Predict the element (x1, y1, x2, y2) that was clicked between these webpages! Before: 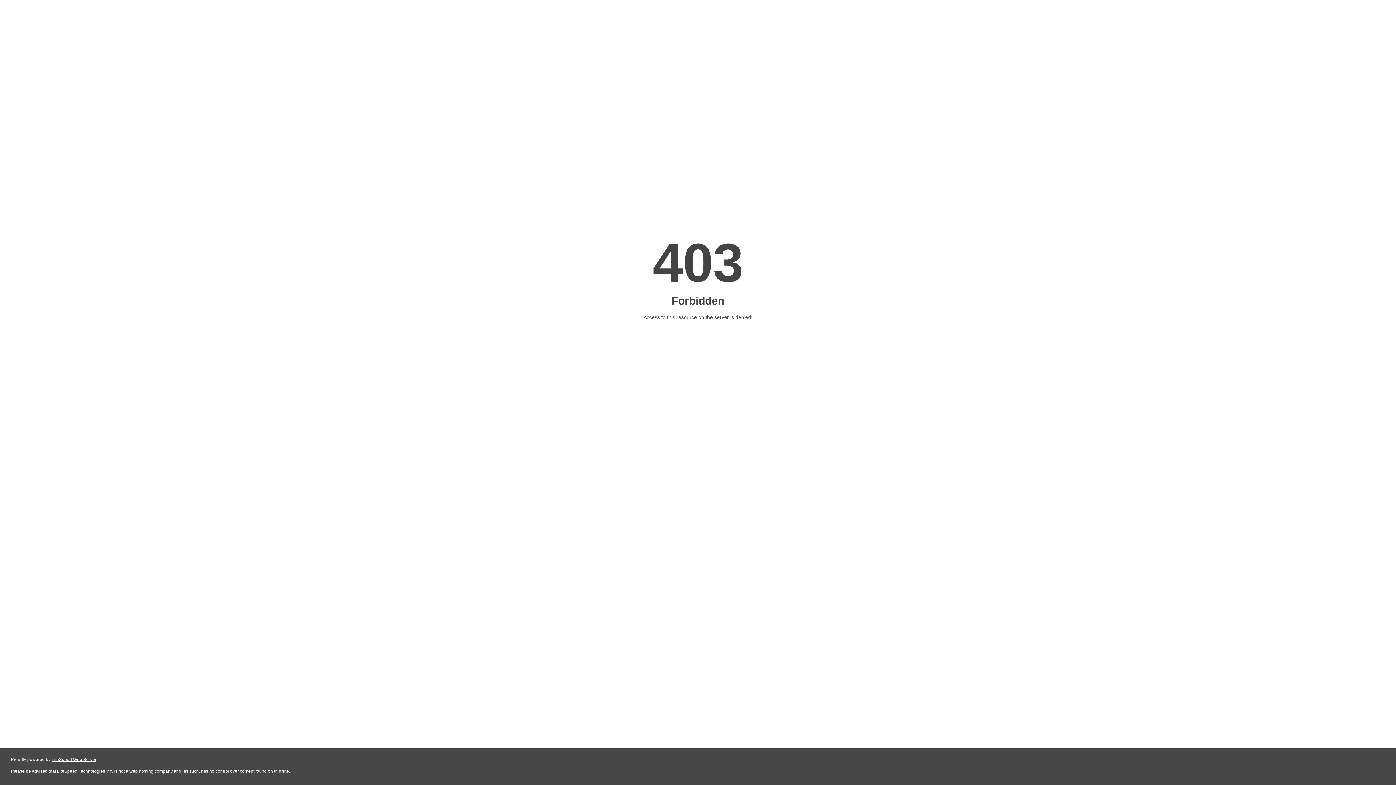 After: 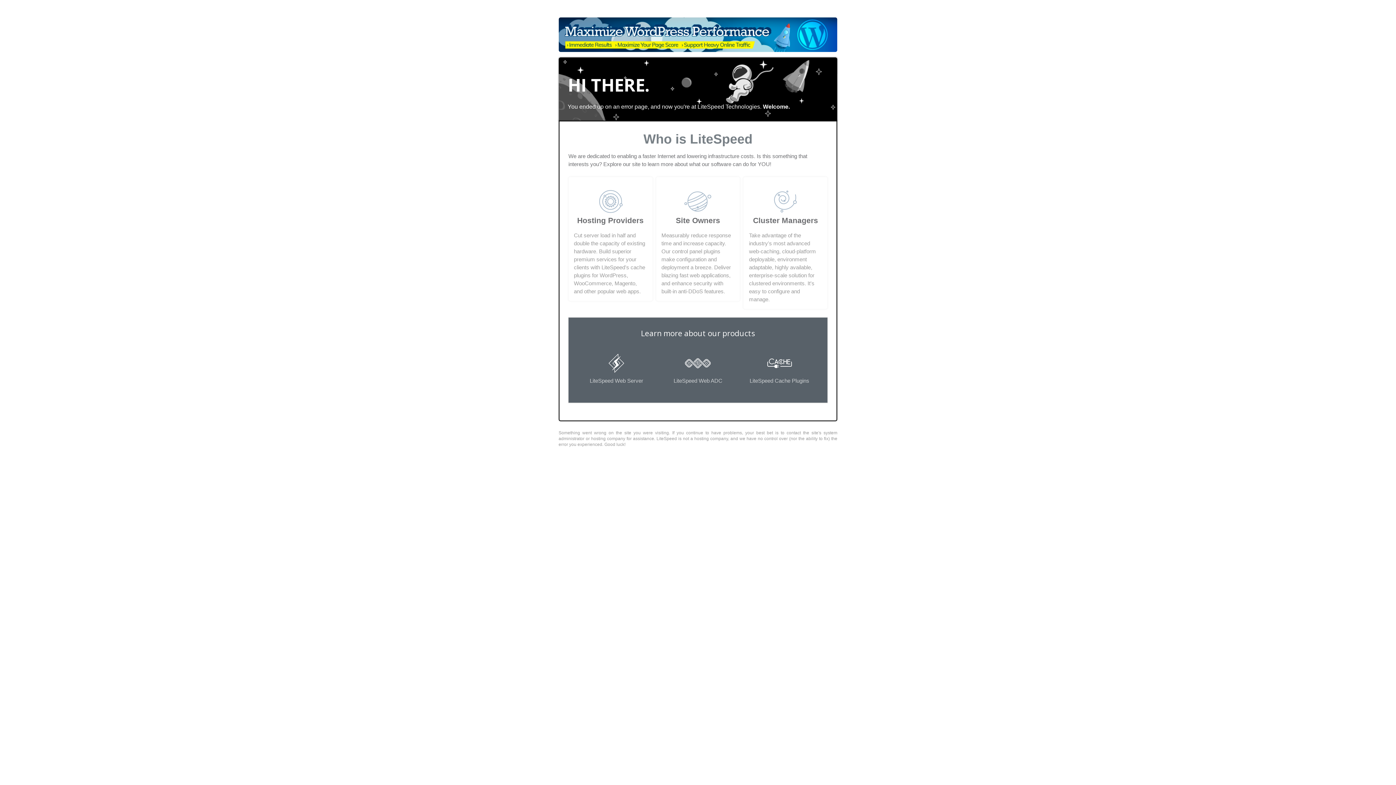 Action: label: LiteSpeed Web Server bbox: (51, 757, 96, 762)